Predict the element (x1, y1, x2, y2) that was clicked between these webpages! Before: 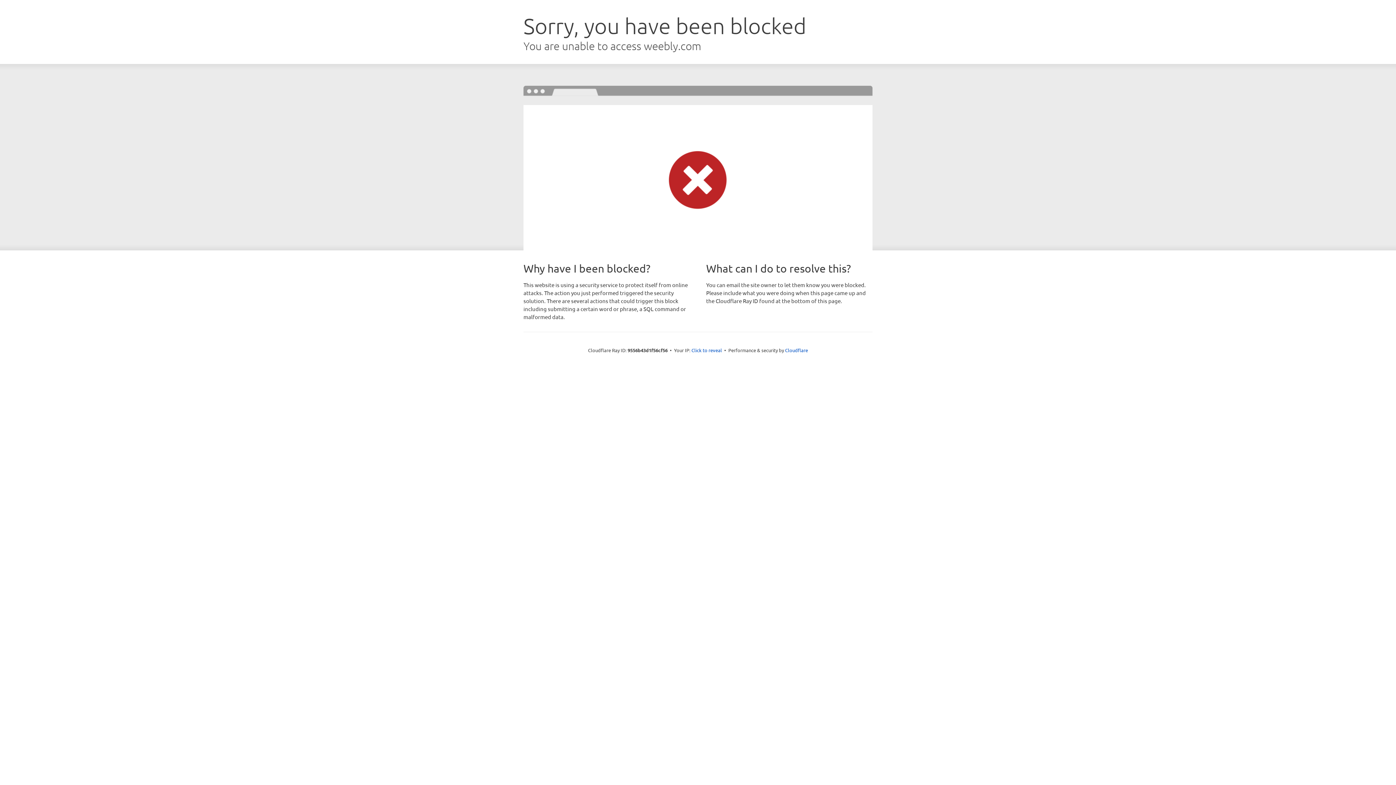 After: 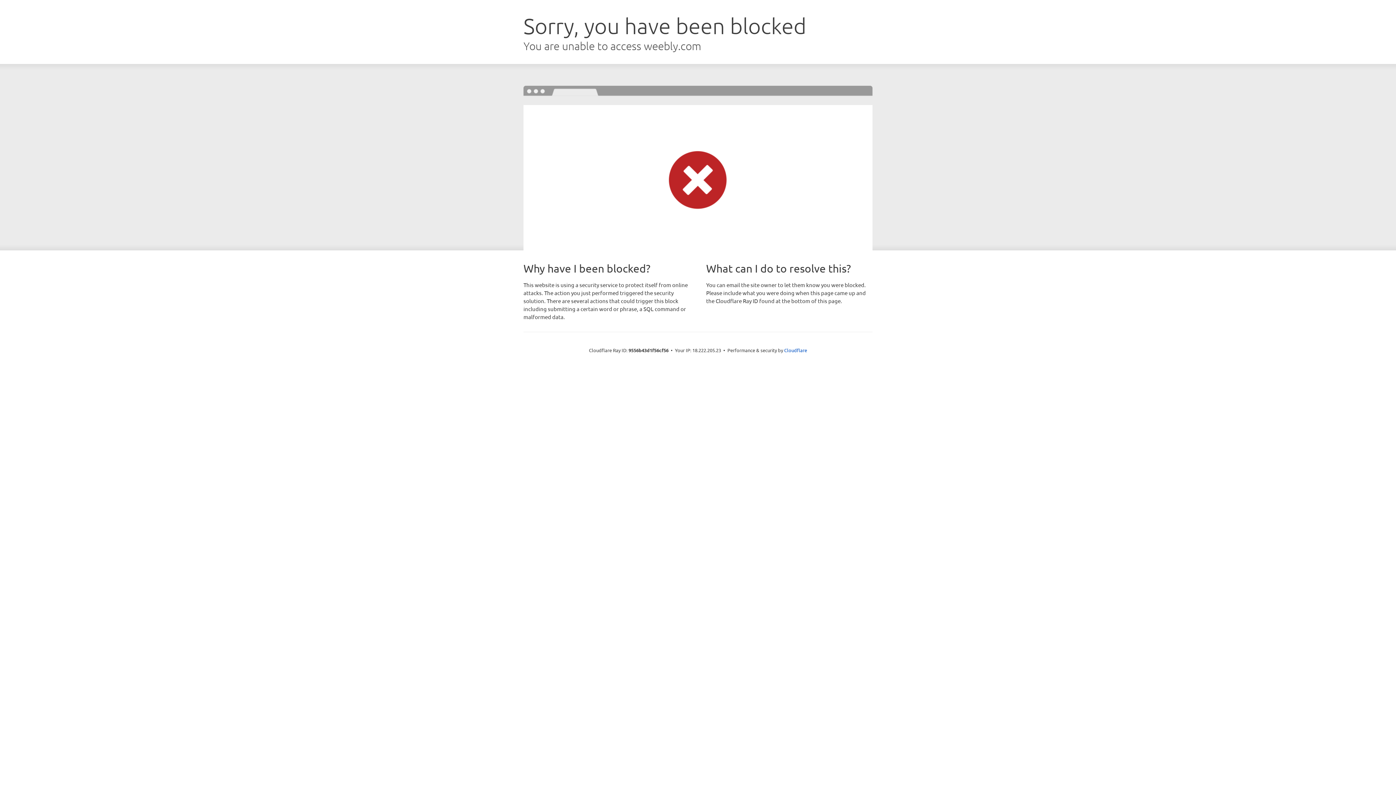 Action: label: Click to reveal bbox: (691, 346, 722, 353)